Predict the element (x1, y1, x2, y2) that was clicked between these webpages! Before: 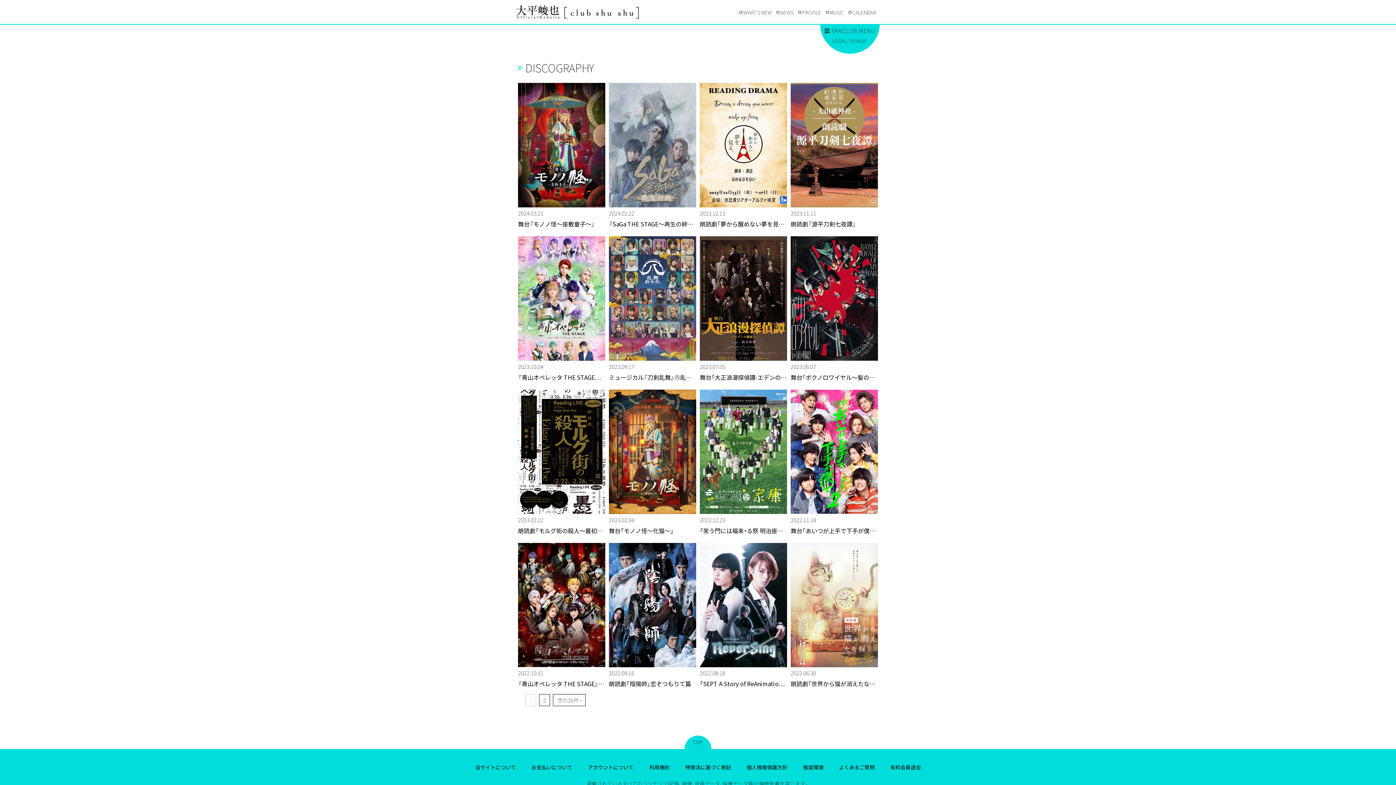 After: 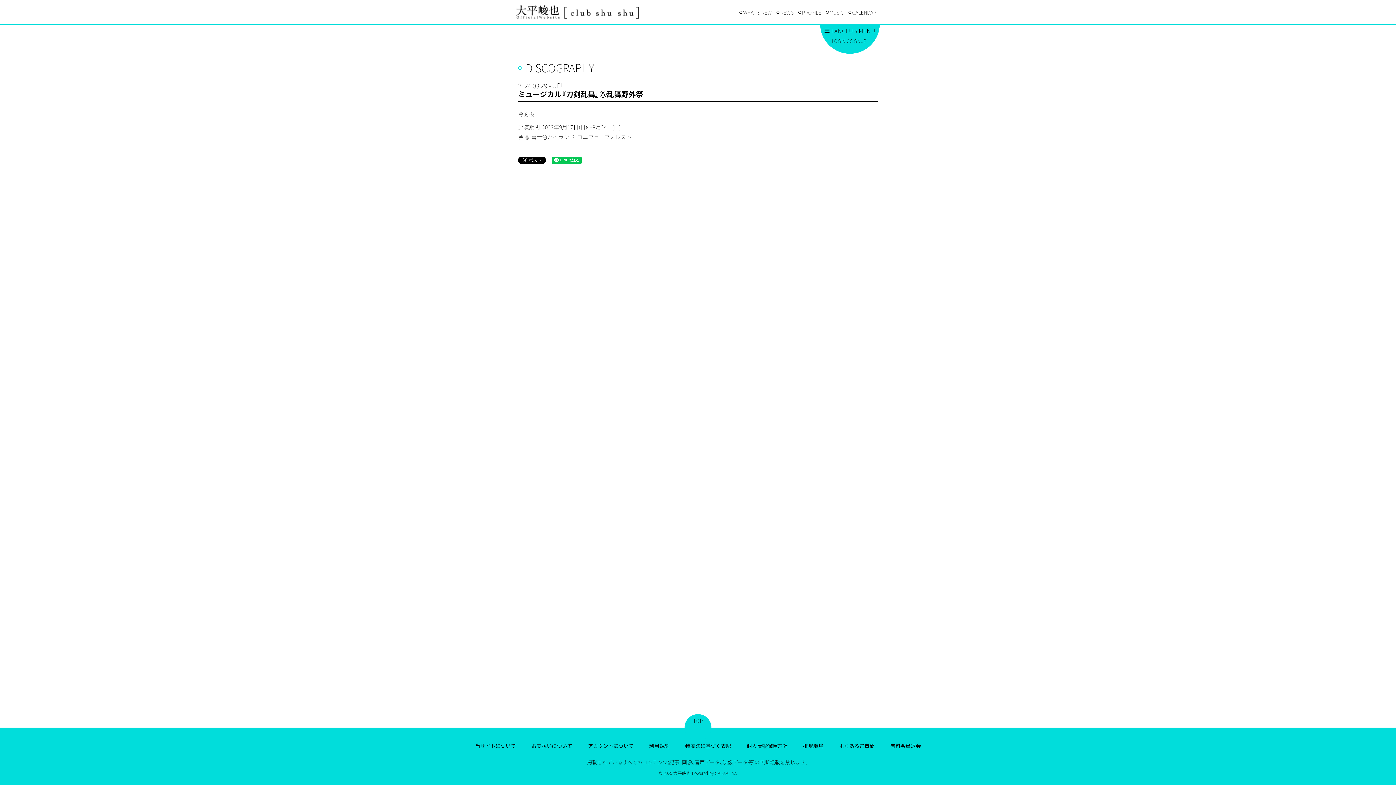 Action: label: 2023.09.17

ミュージカル『刀剣乱舞』㊇乱… bbox: (609, 236, 696, 382)